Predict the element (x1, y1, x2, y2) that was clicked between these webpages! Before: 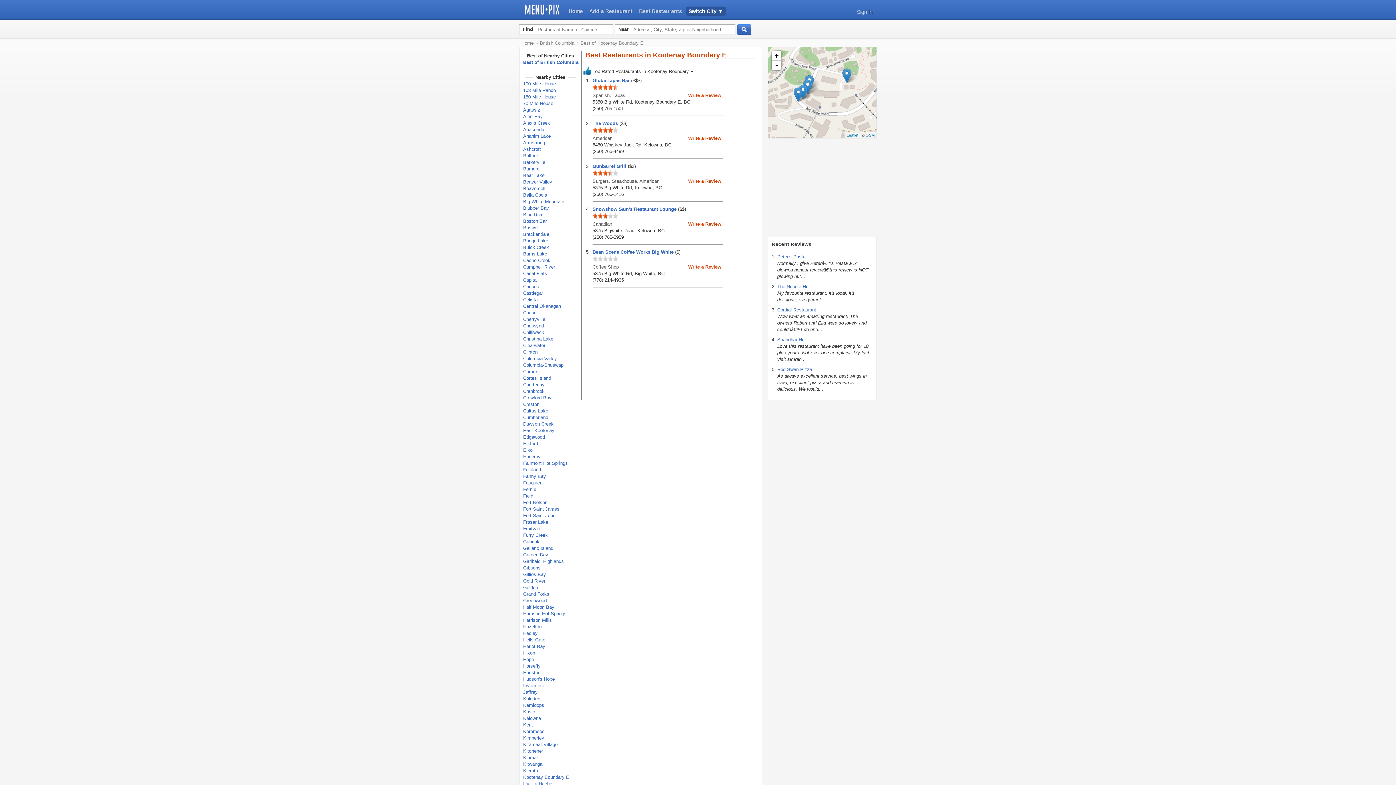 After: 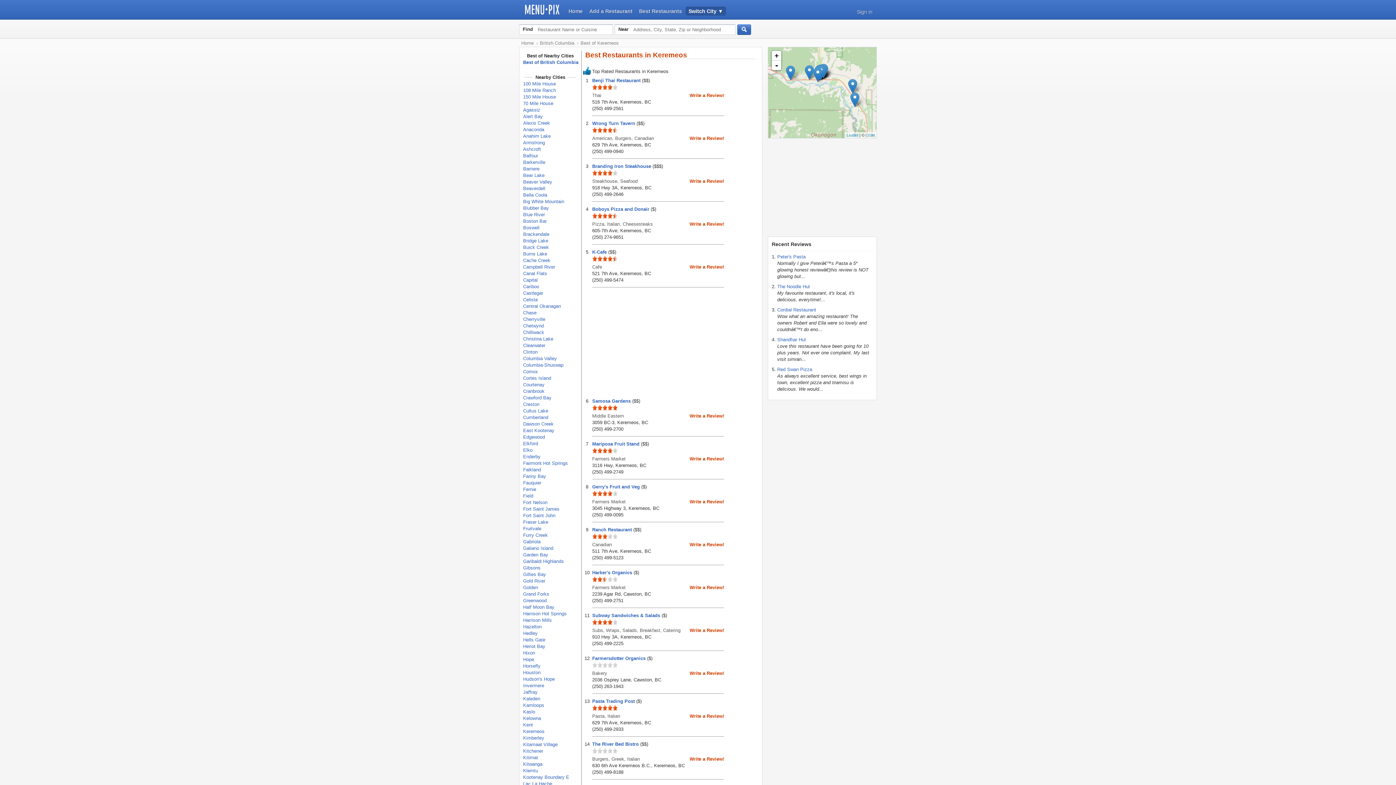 Action: bbox: (523, 729, 544, 734) label: Keremeos